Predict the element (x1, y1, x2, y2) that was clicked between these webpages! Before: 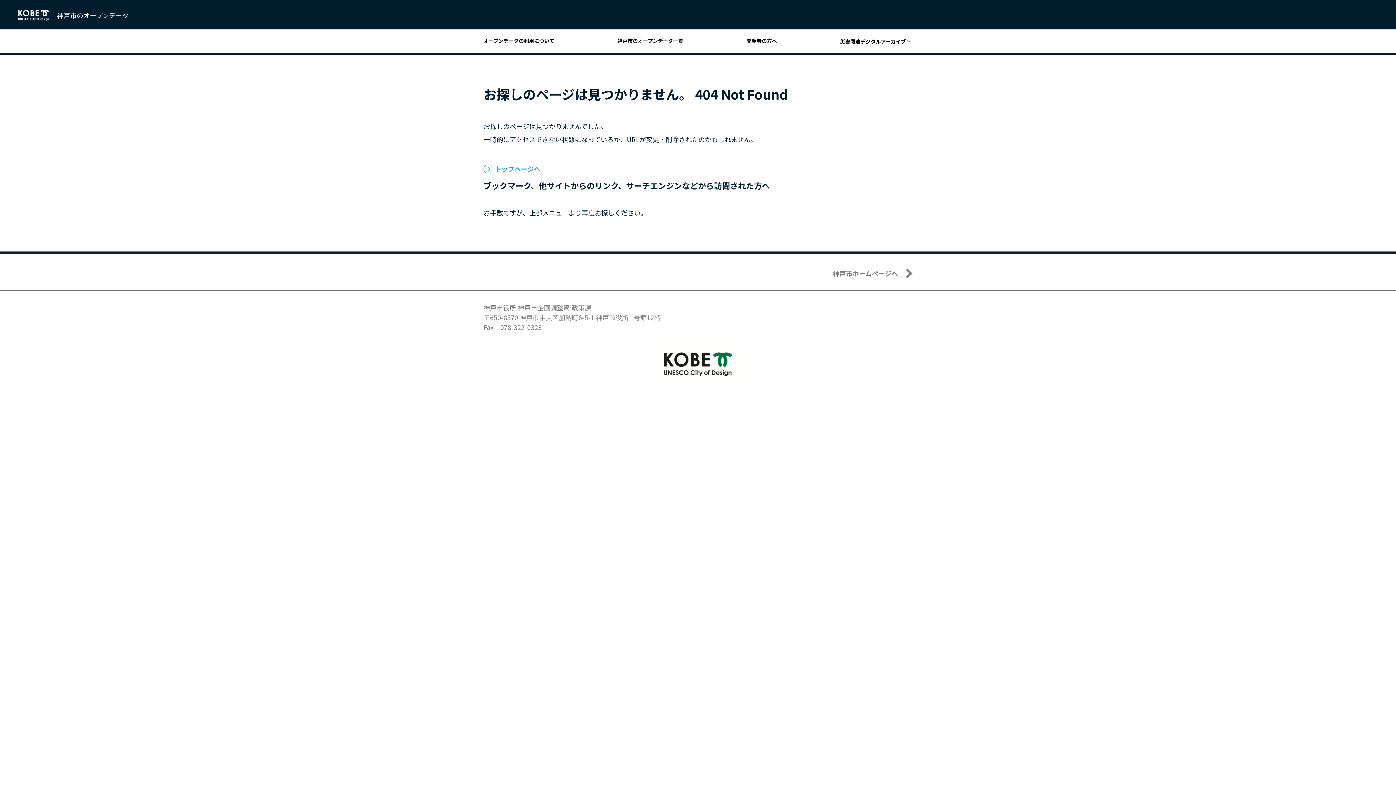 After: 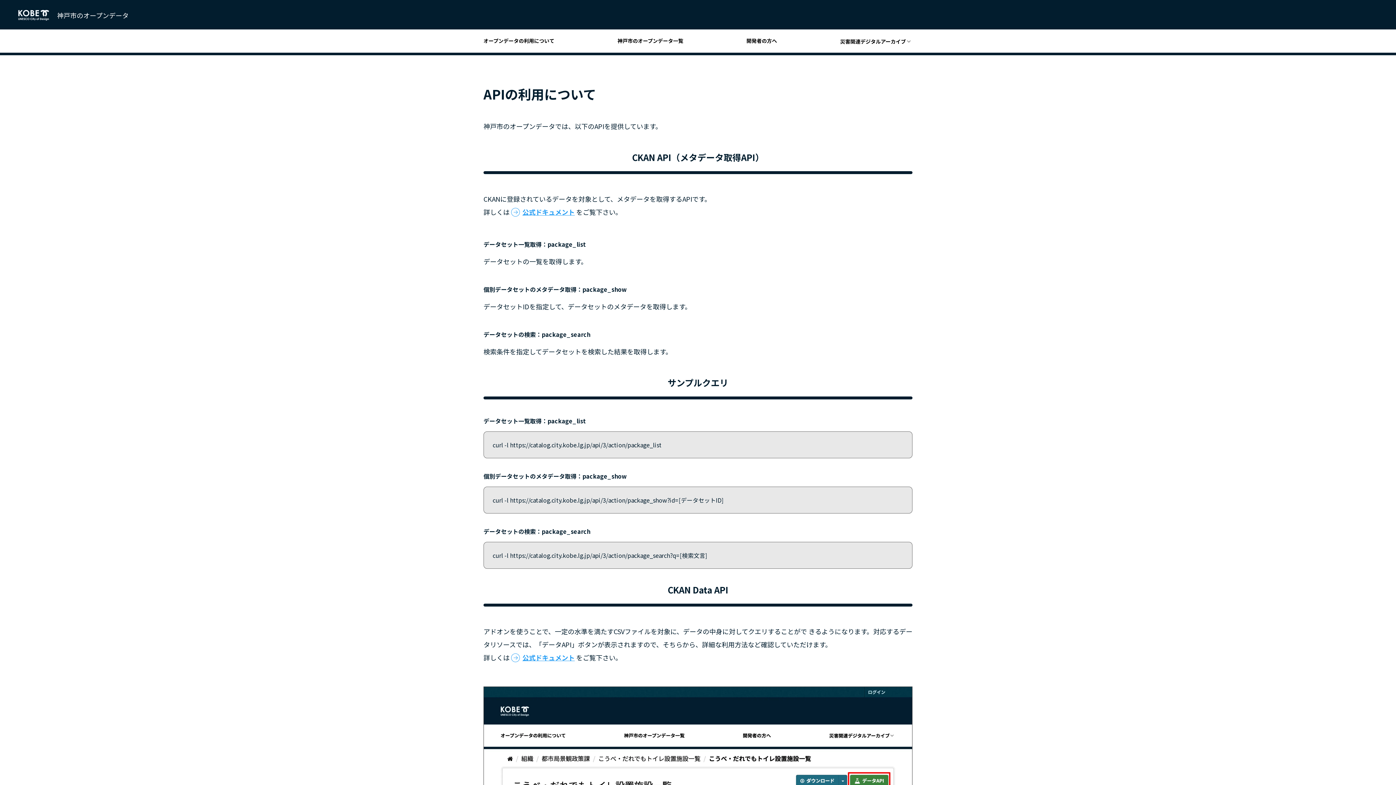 Action: label: 開発者の方へ bbox: (746, 37, 783, 43)